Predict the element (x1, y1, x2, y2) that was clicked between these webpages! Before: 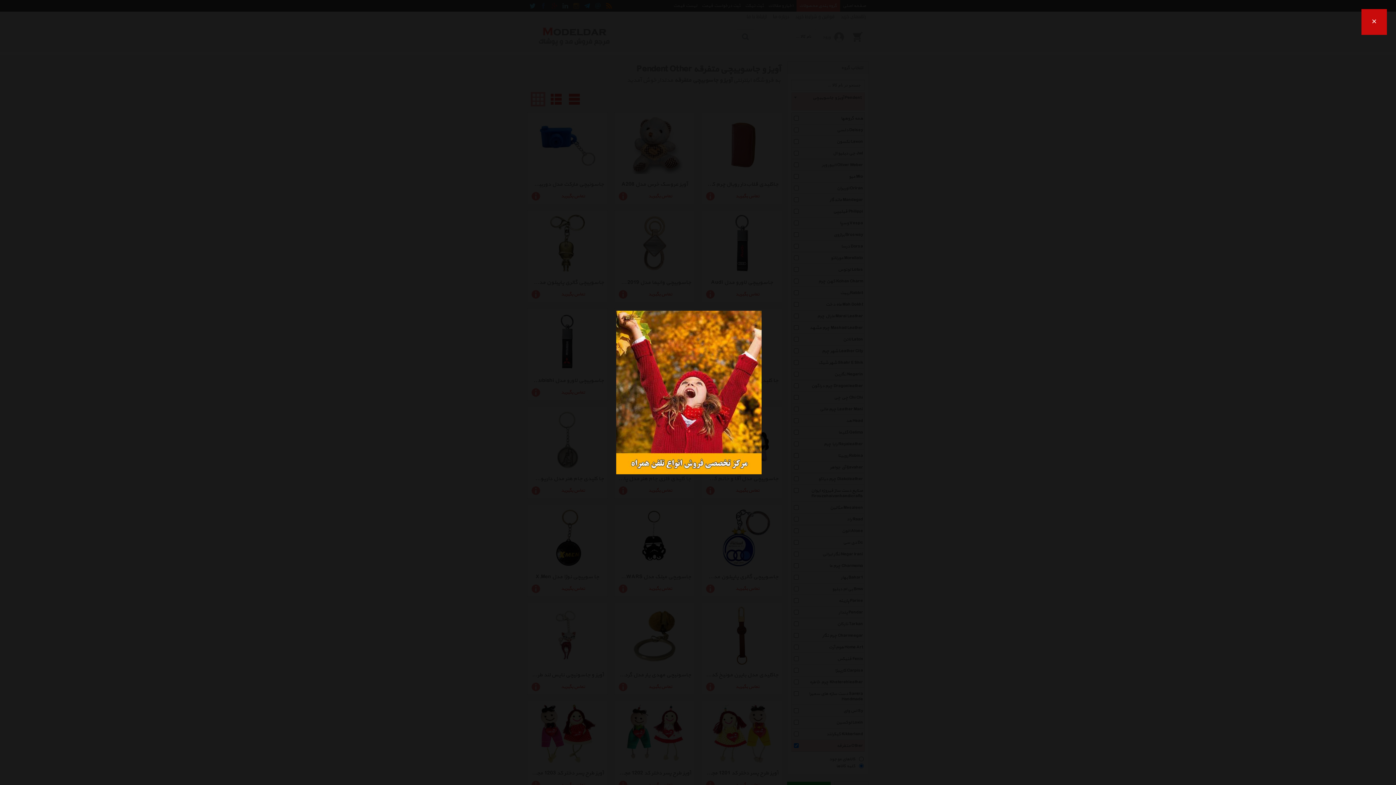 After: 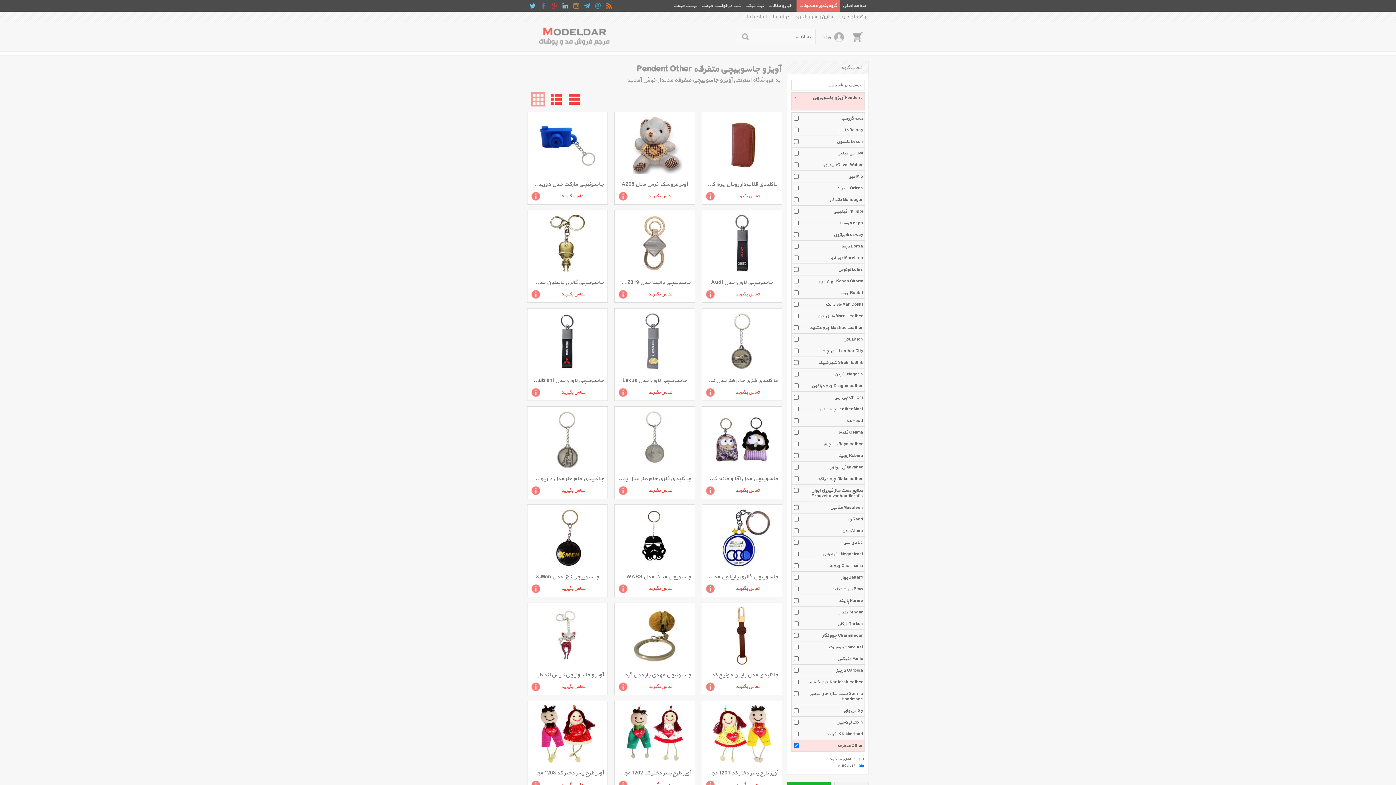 Action: bbox: (1361, 9, 1387, 34) label: ×